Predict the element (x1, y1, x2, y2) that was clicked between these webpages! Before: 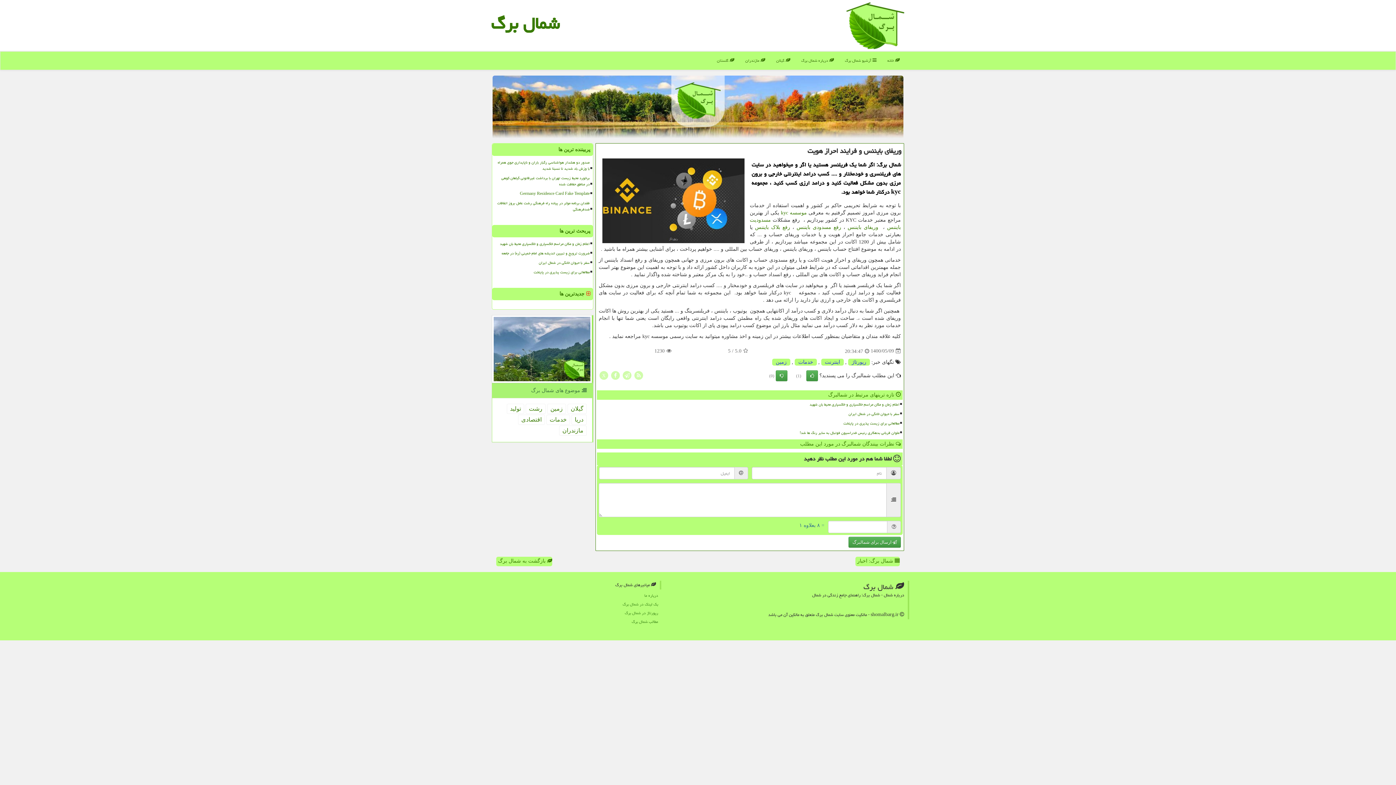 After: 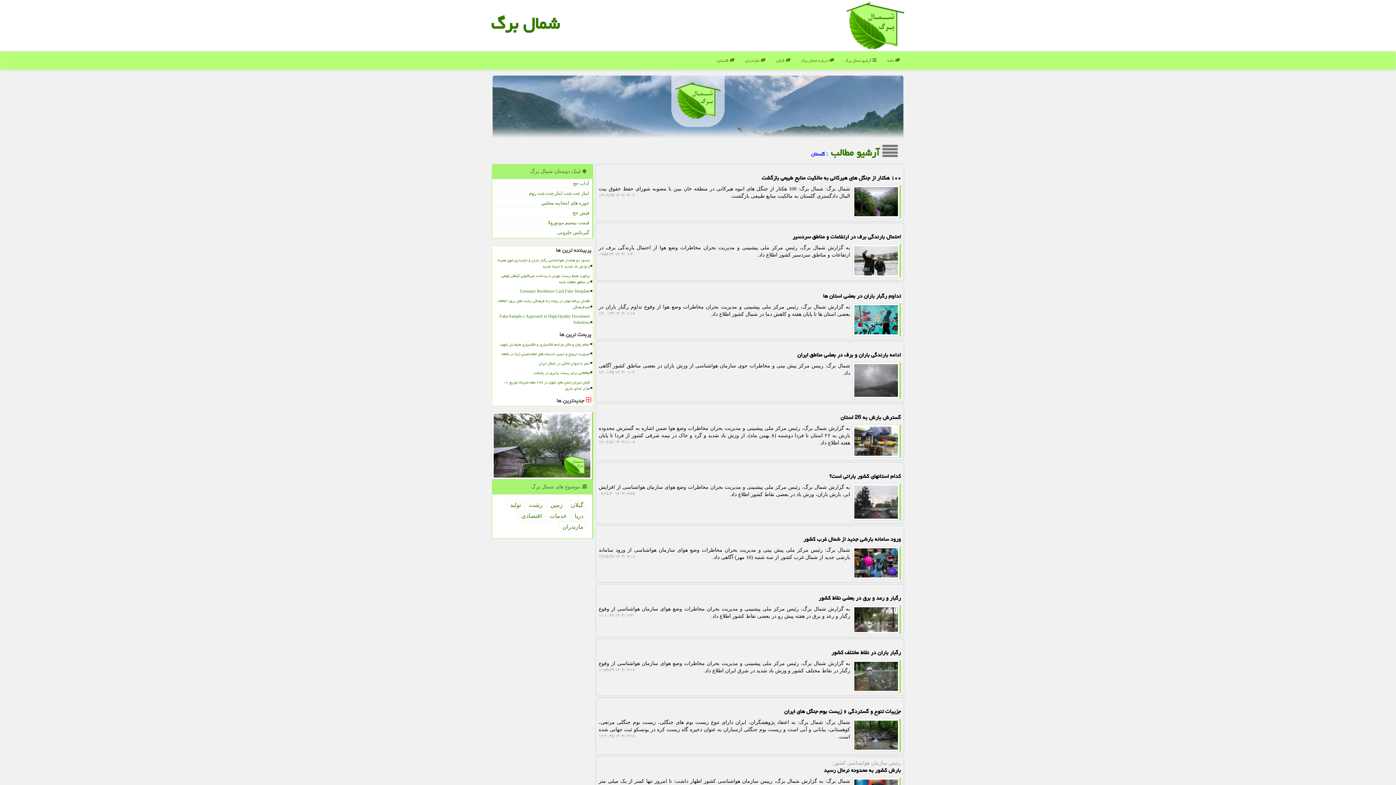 Action: bbox: (711, 51, 740, 69) label:  گلستان